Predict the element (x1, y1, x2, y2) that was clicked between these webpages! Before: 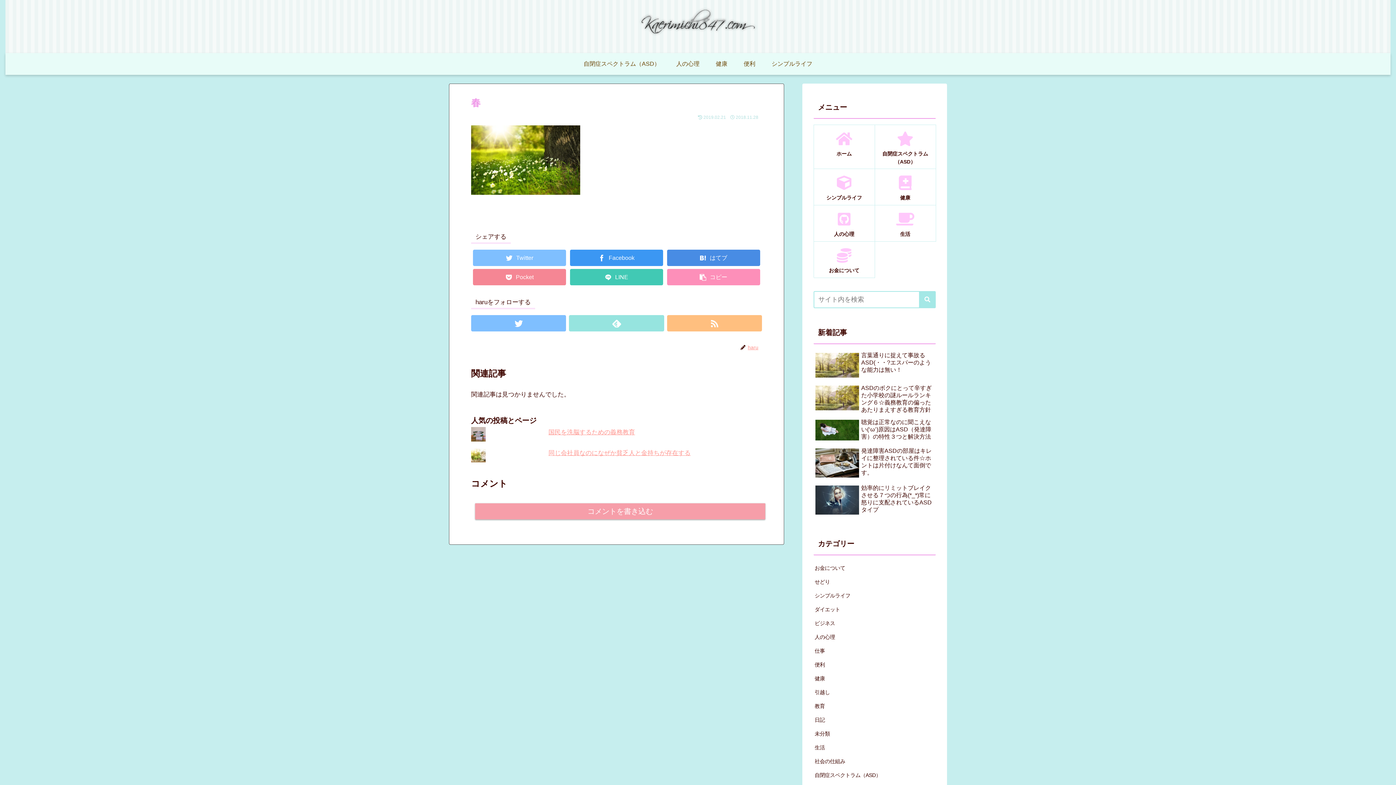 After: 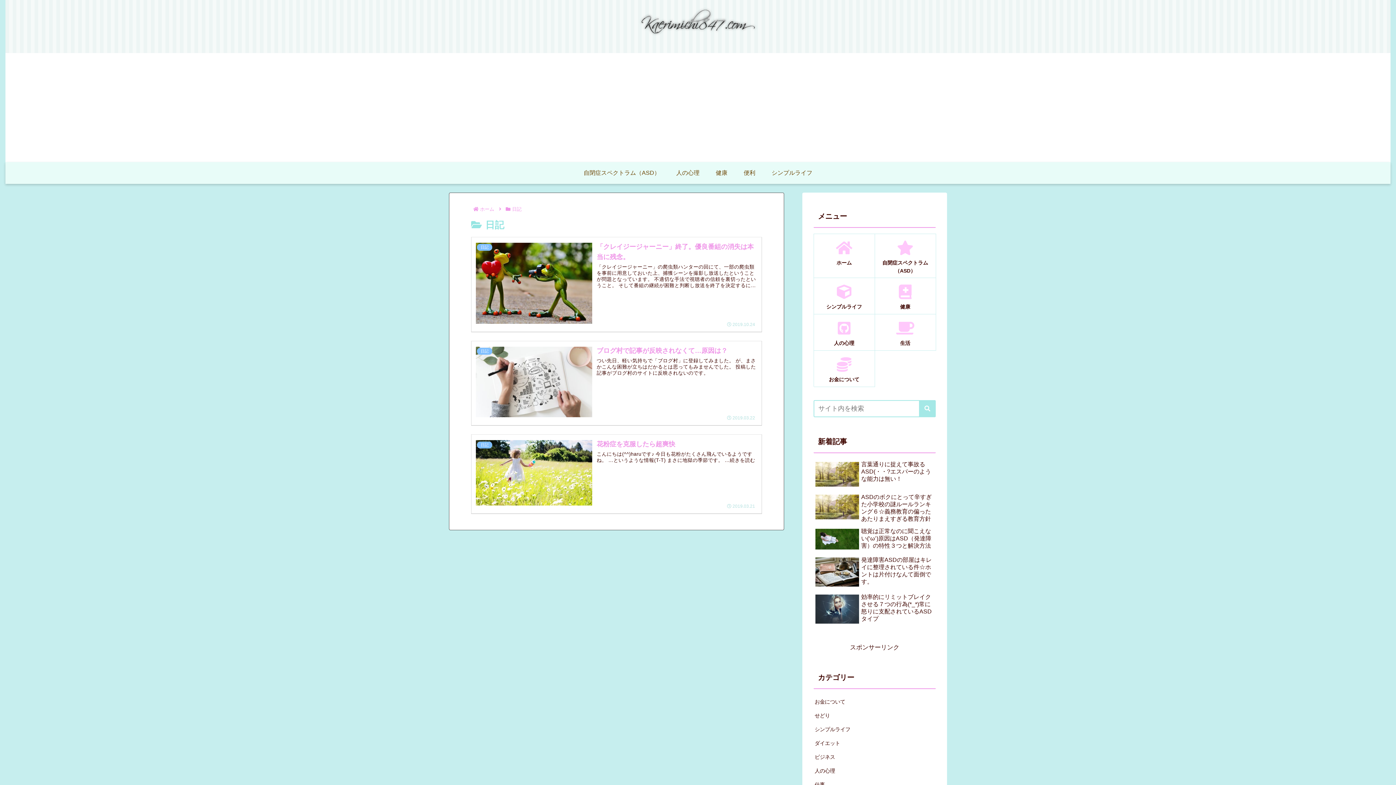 Action: bbox: (813, 713, 936, 727) label: 日記